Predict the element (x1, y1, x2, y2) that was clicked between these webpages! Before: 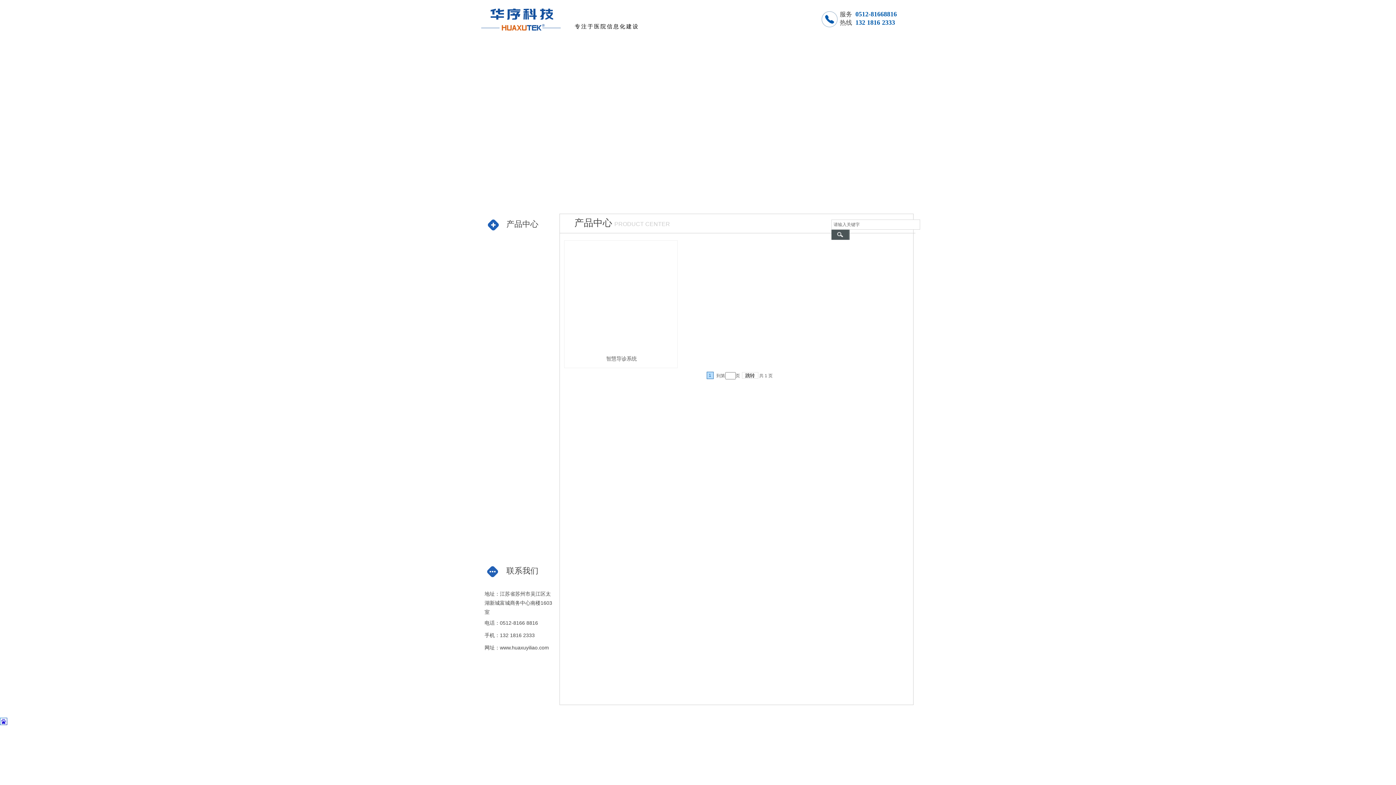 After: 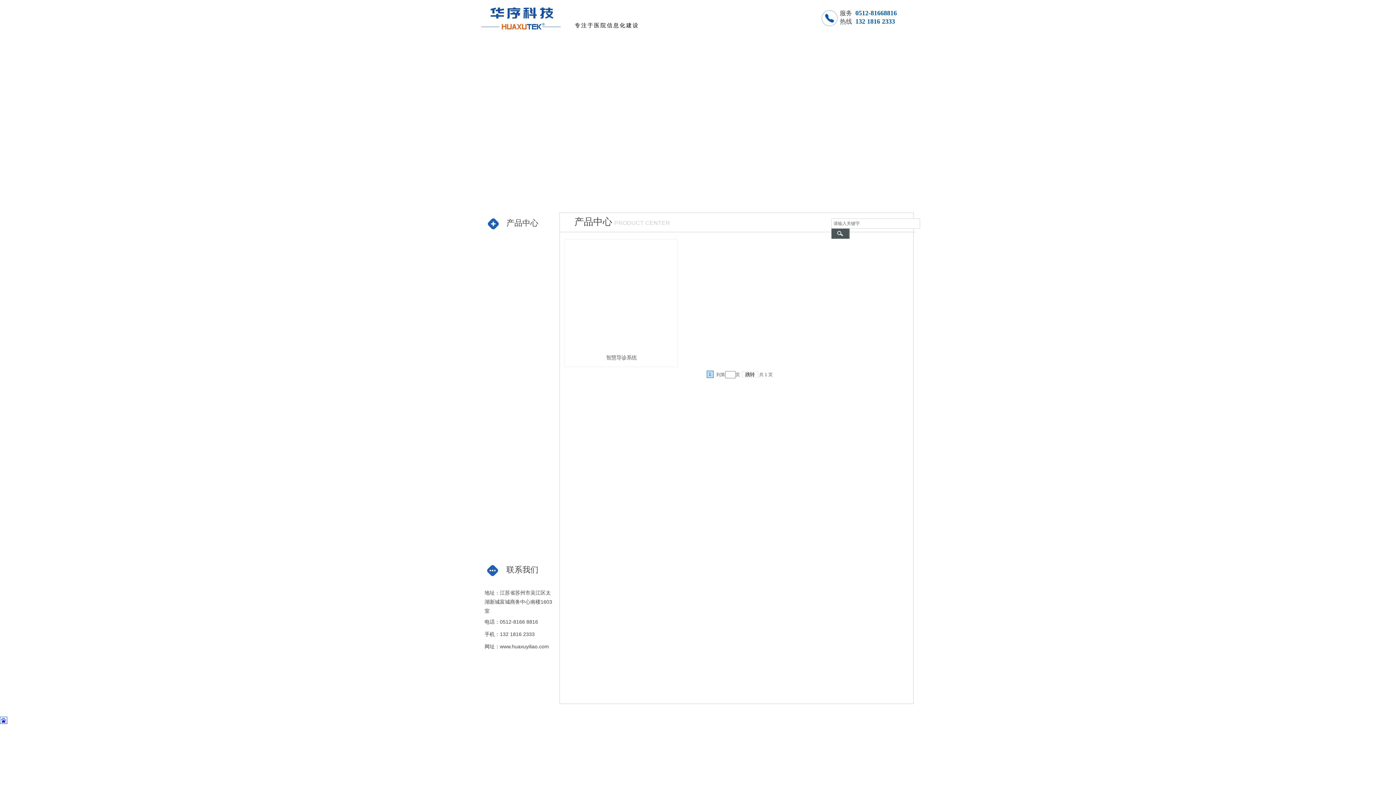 Action: bbox: (0, 721, 7, 726)